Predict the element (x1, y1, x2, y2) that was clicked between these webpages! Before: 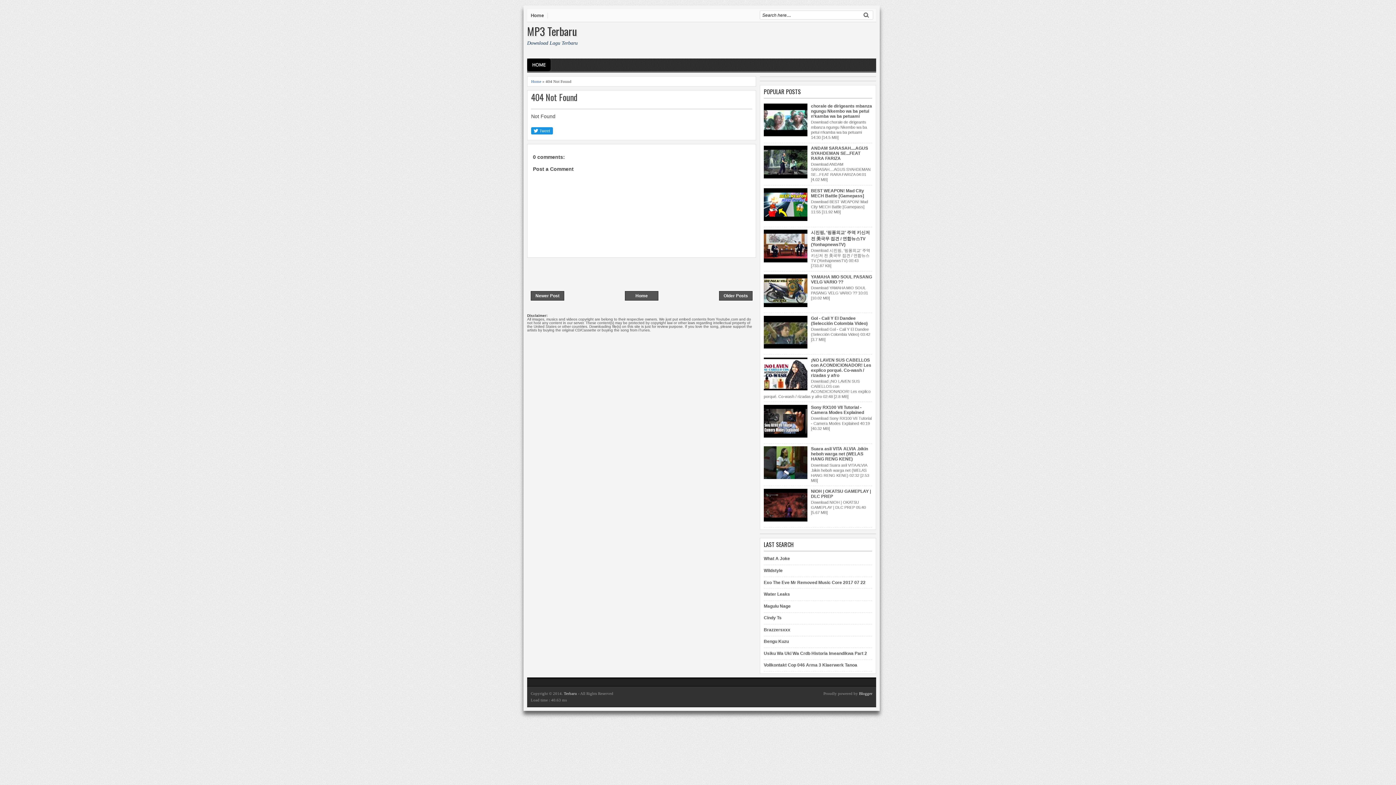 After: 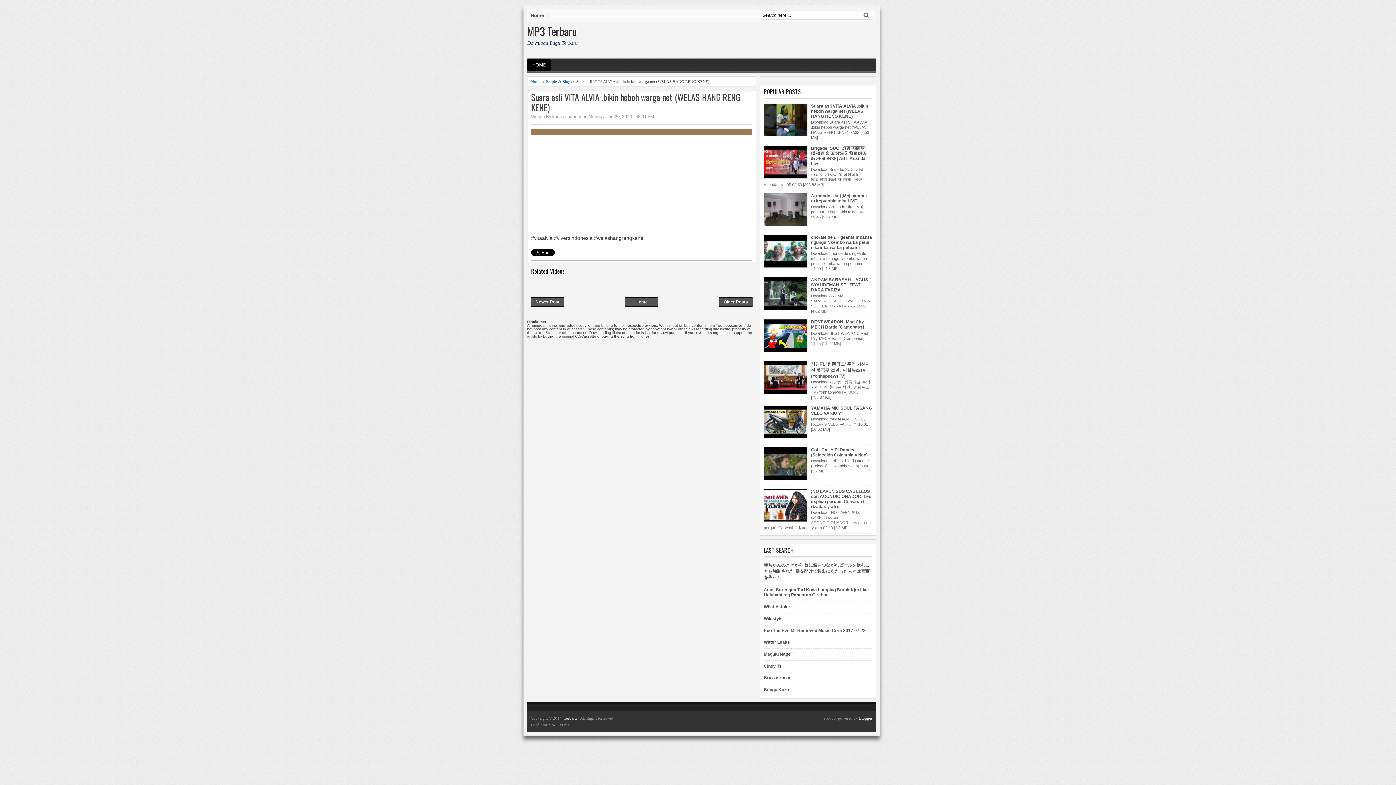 Action: label: Suara asli VITA ALVIA .bikin heboh warga net (WELAS HANG RENG KENE) bbox: (811, 446, 868, 461)